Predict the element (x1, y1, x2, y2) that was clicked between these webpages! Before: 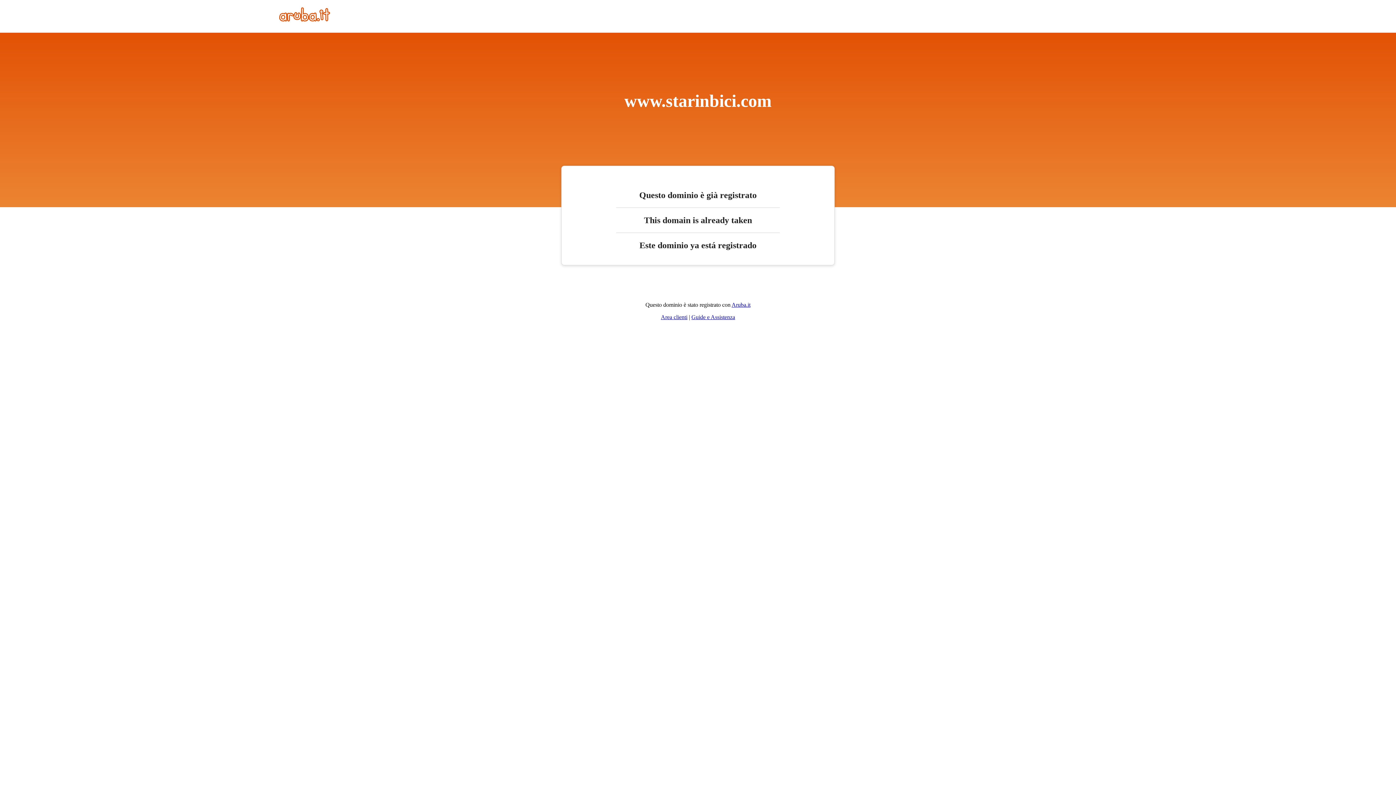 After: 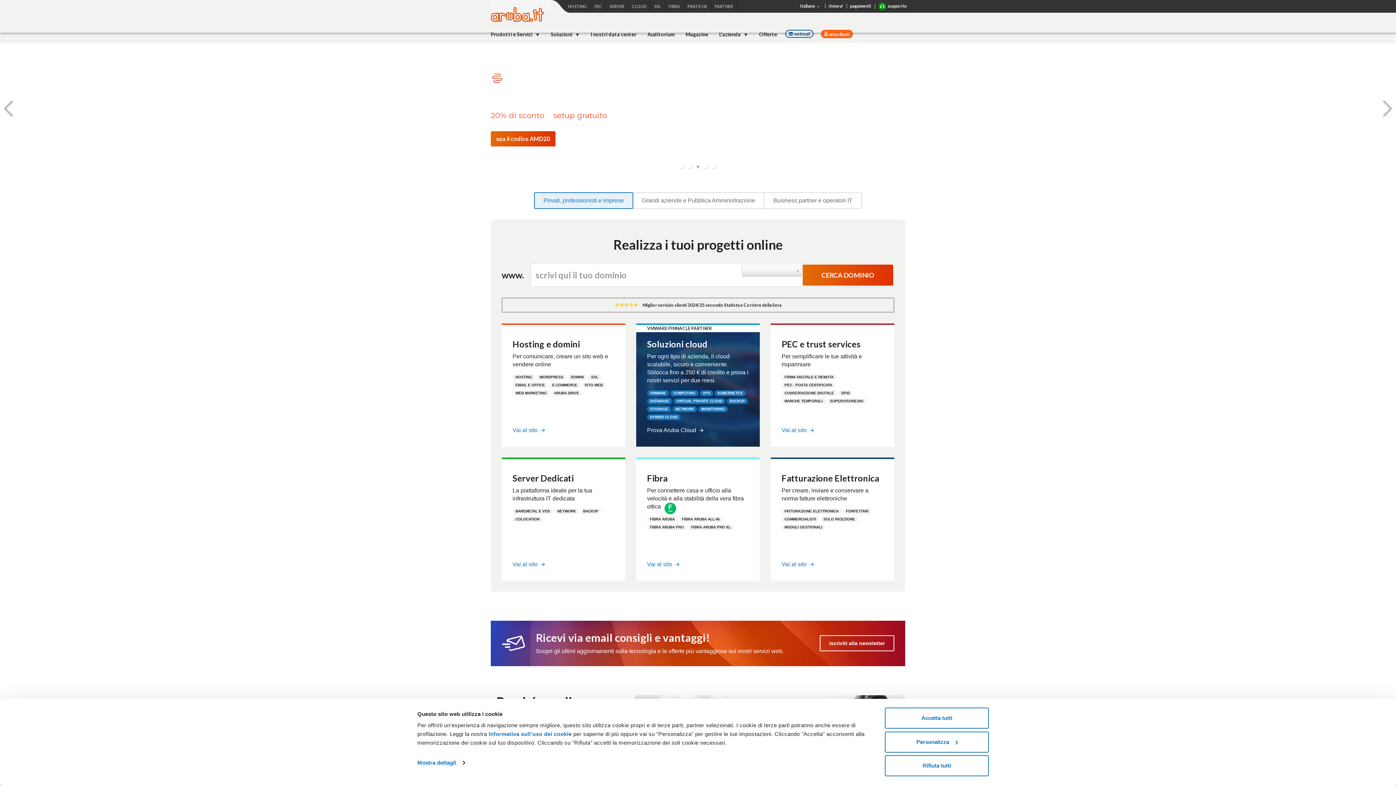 Action: bbox: (731, 301, 750, 308) label: Aruba.it